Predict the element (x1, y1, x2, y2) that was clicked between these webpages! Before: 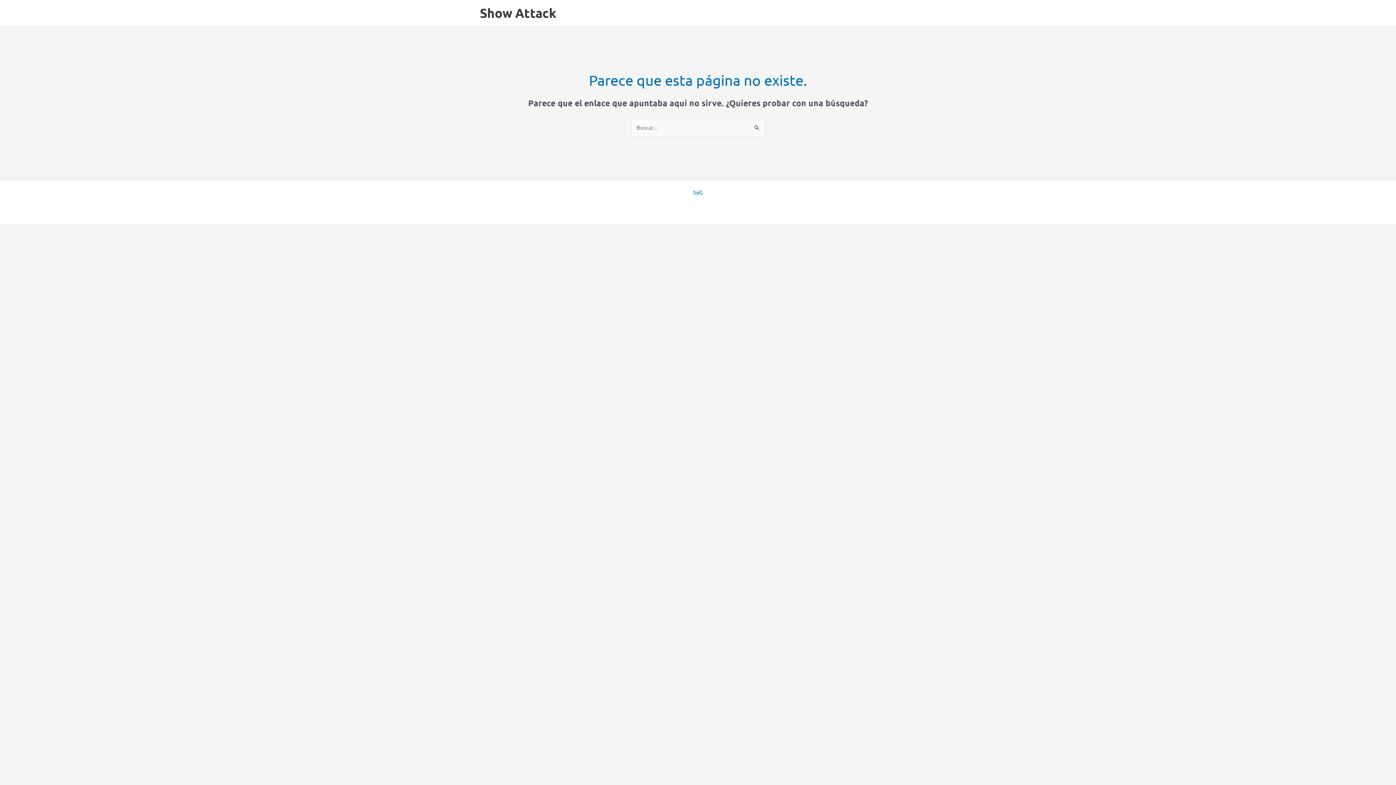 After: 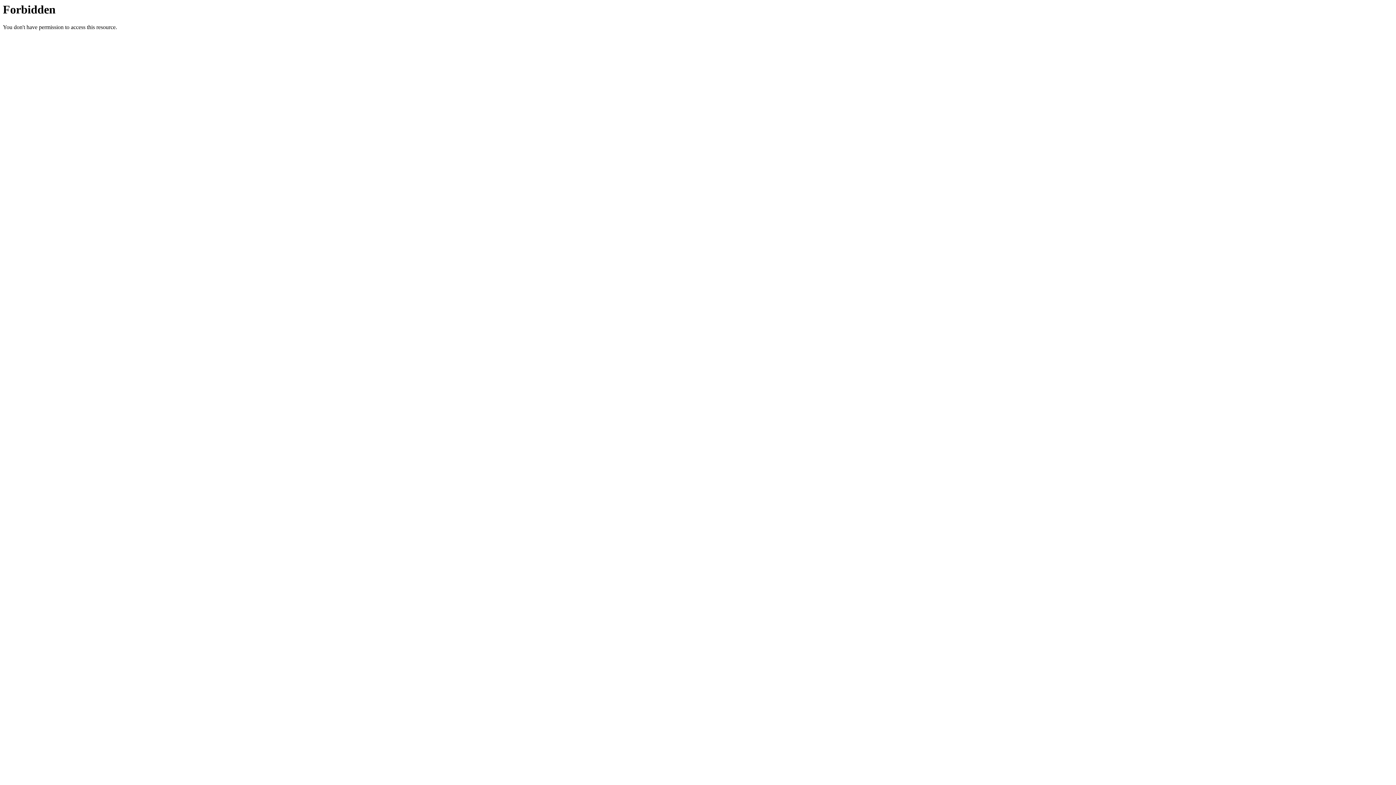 Action: label: byG bbox: (693, 188, 702, 195)